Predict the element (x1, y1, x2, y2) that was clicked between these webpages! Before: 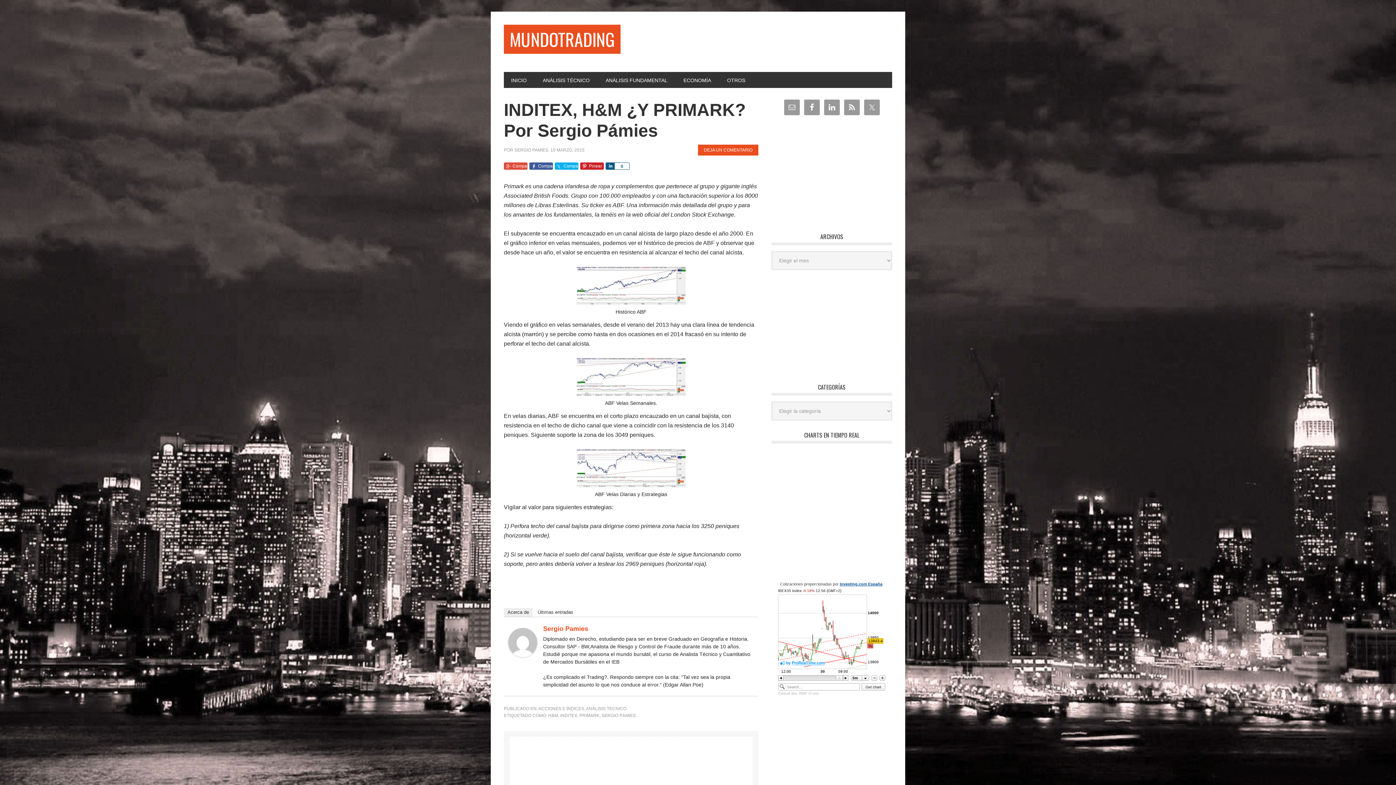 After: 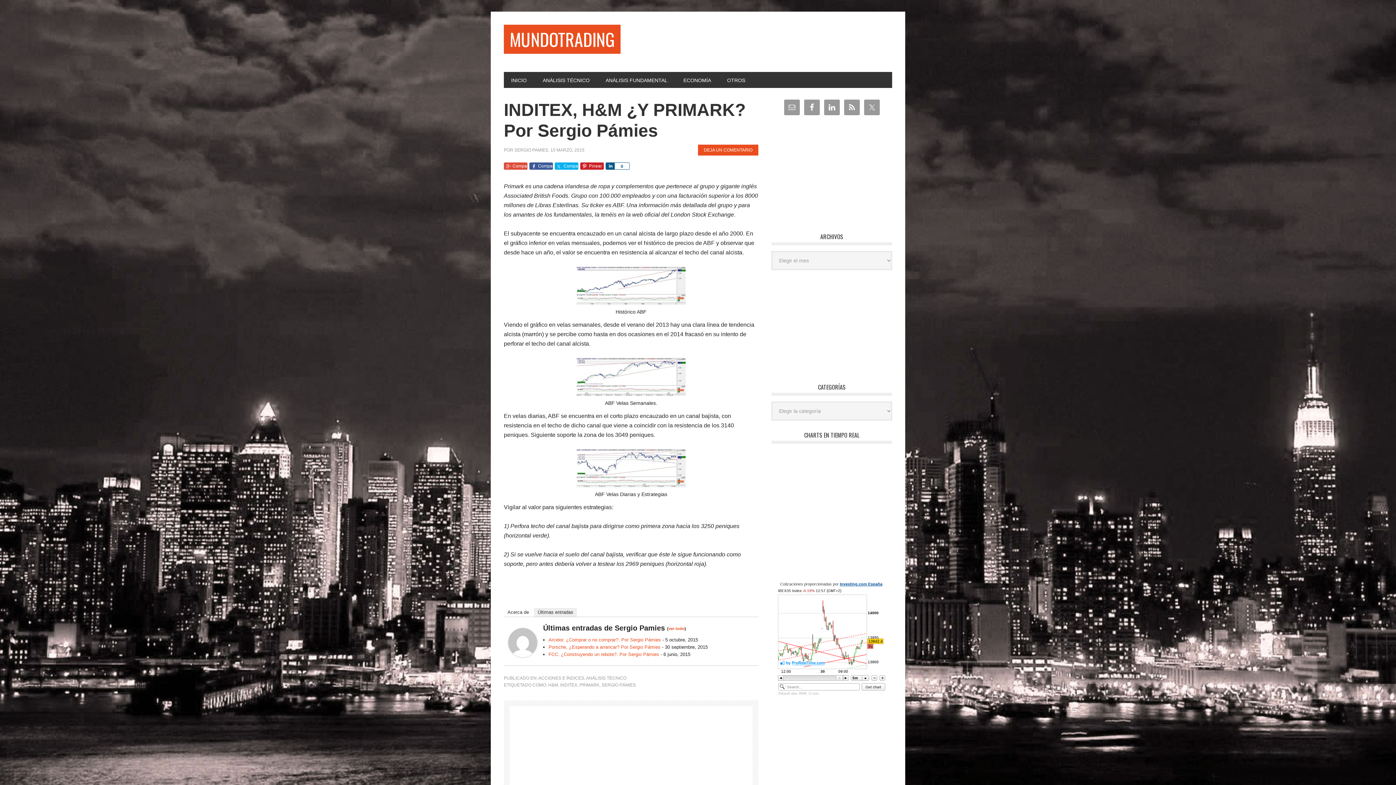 Action: label: Últimas entradas bbox: (534, 608, 577, 617)